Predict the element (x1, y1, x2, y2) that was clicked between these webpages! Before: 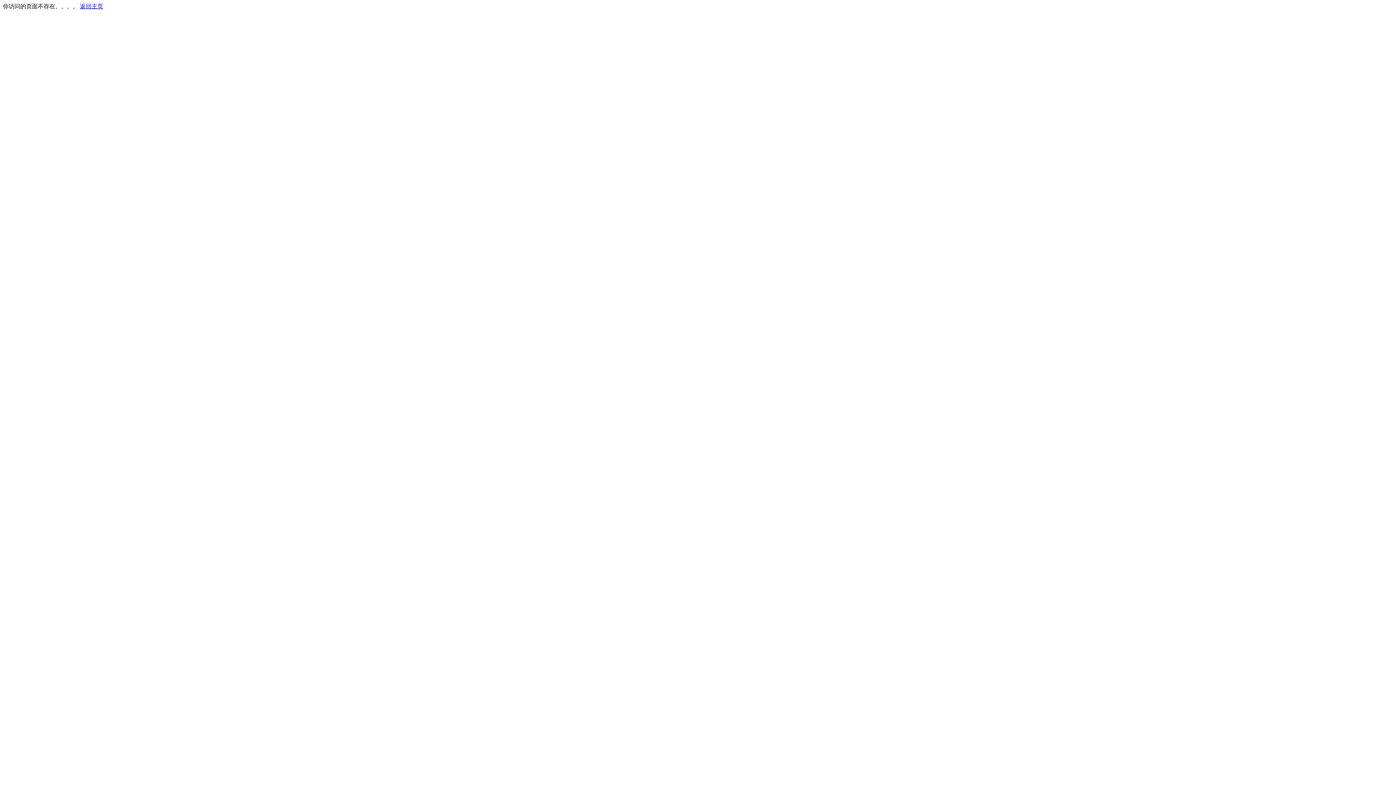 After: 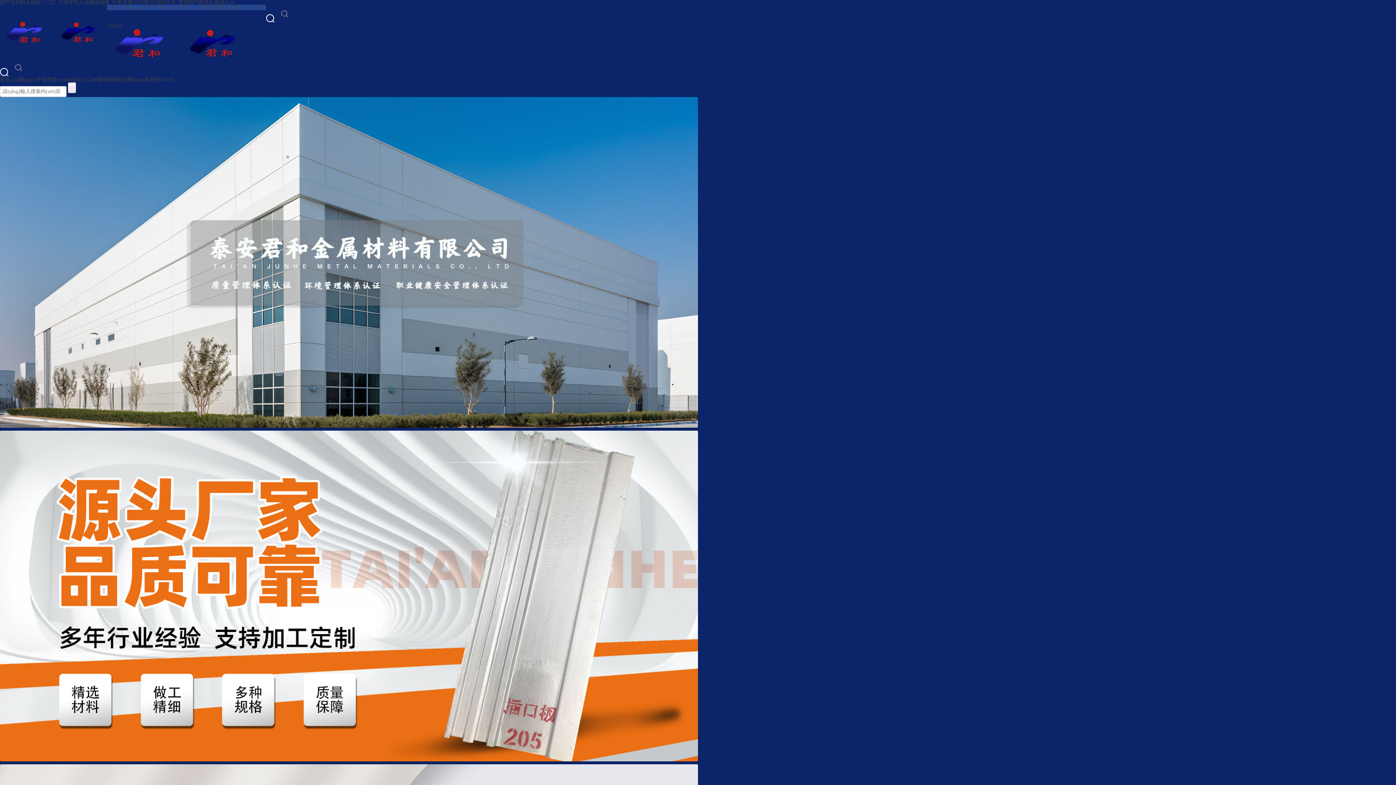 Action: label: 返回主页 bbox: (80, 3, 103, 9)